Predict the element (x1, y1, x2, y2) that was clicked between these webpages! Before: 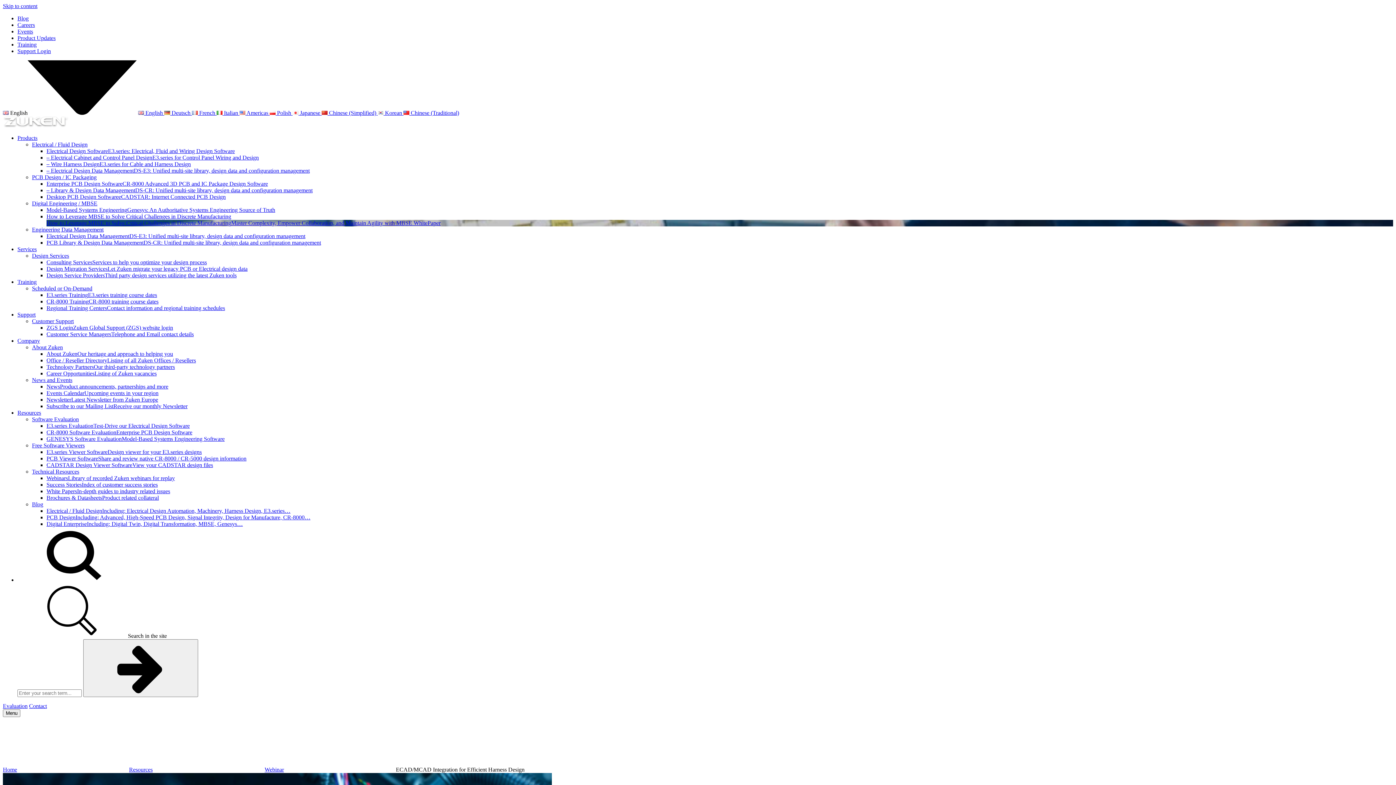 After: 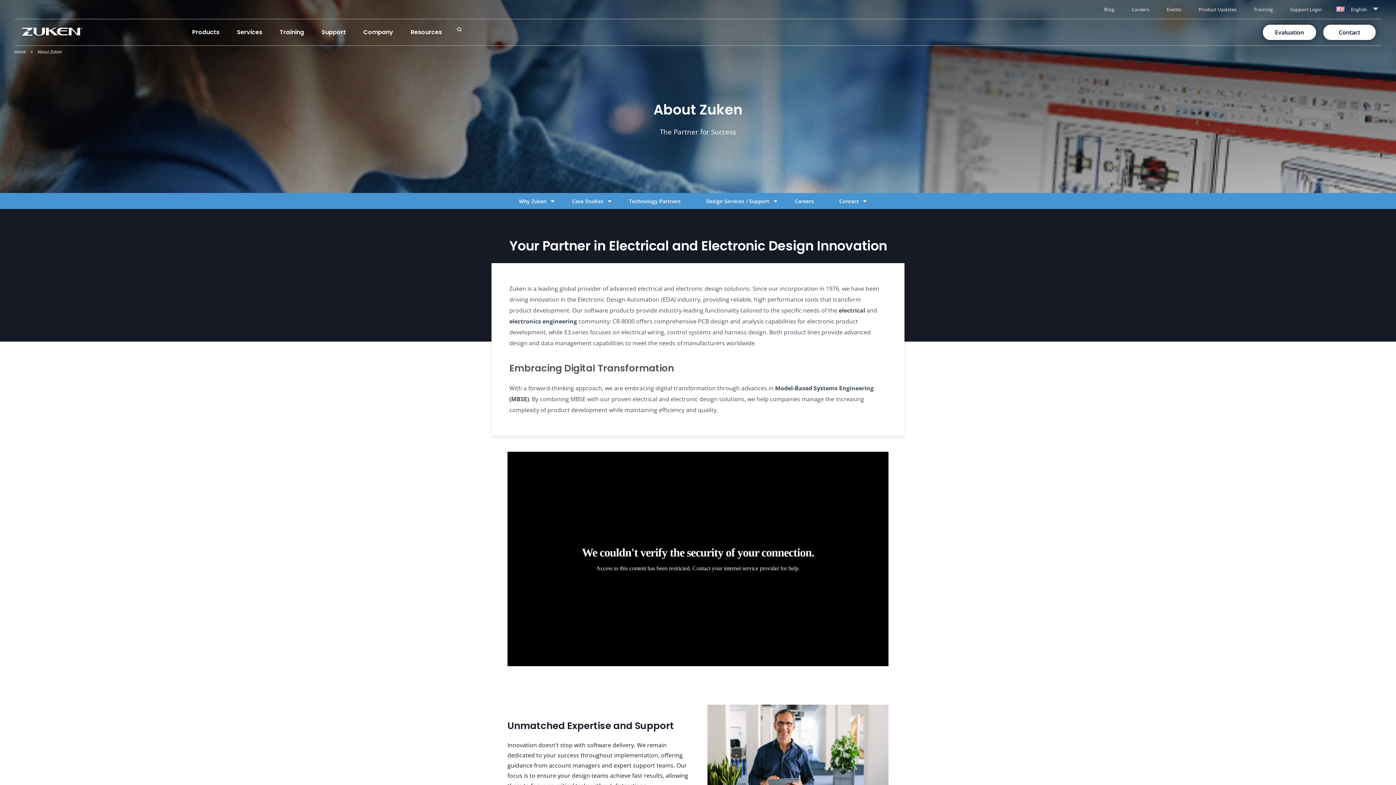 Action: bbox: (46, 350, 173, 357) label: About ZukenOur heritage and approach to helping you